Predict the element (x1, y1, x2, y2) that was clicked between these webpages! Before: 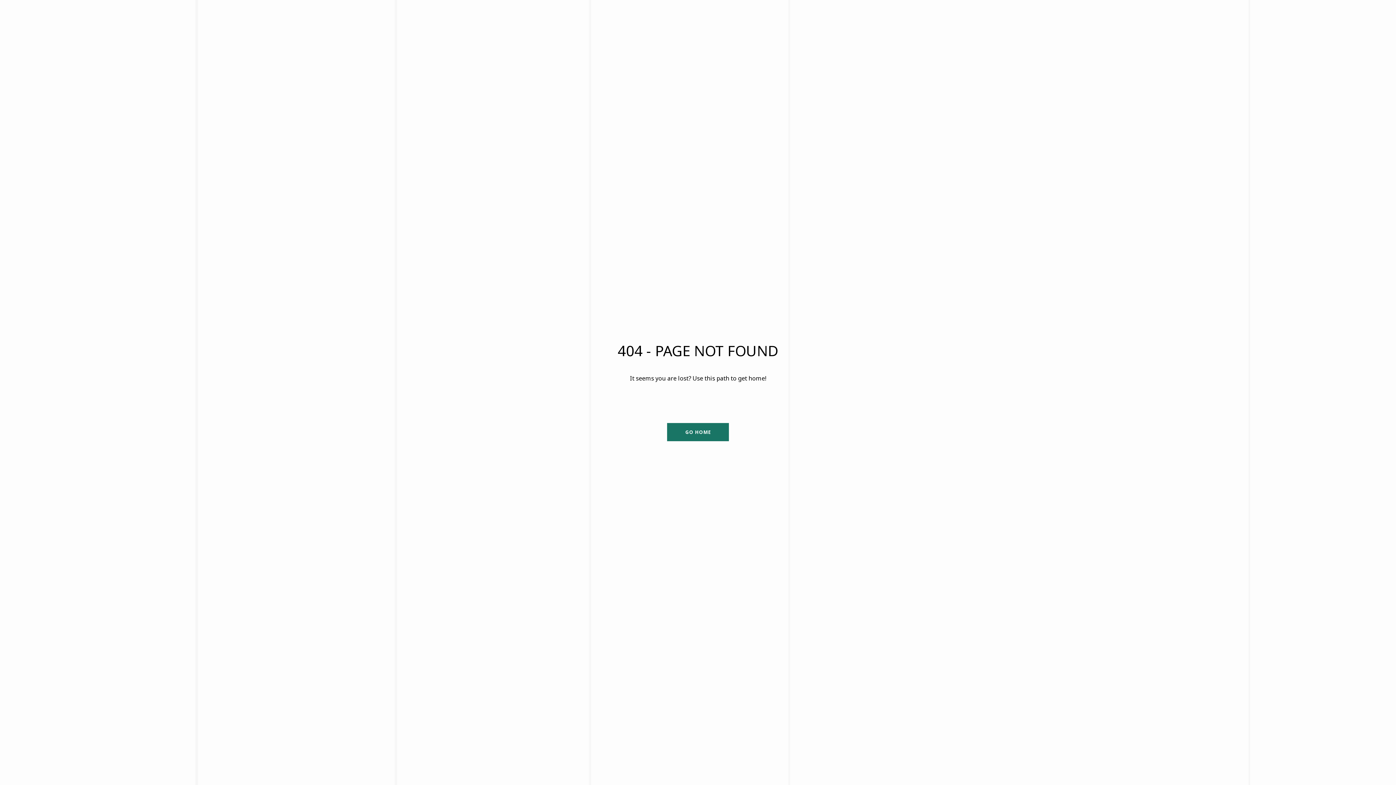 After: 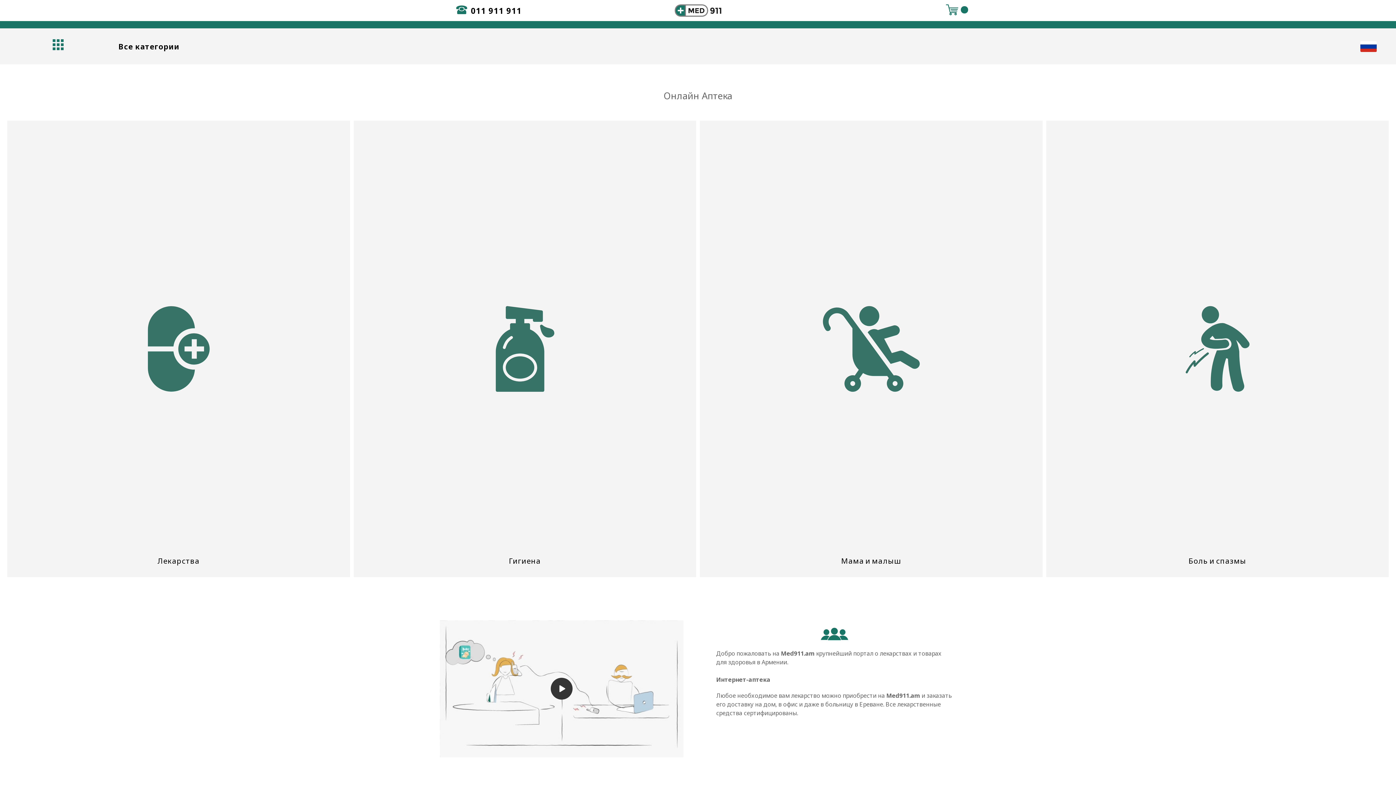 Action: bbox: (667, 423, 729, 441) label: GO HOME